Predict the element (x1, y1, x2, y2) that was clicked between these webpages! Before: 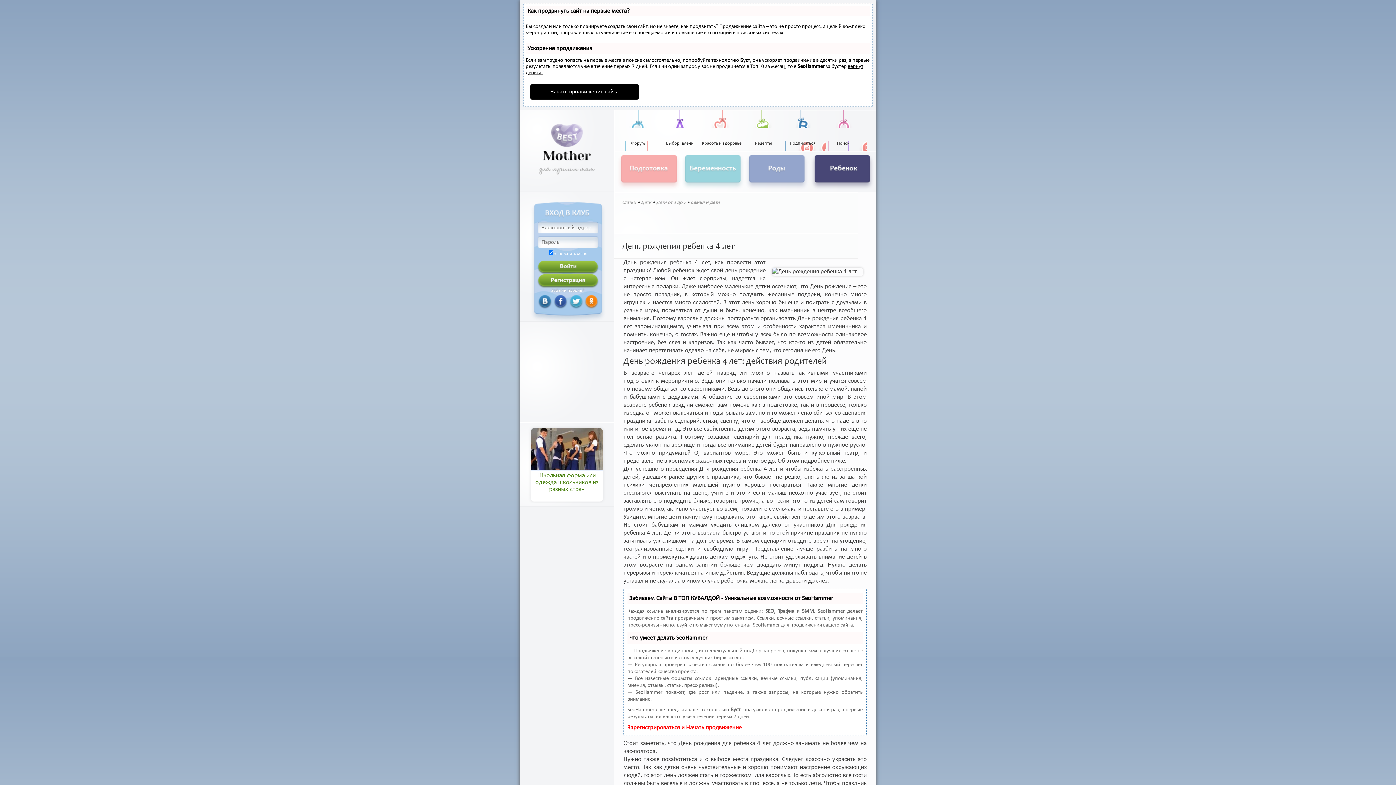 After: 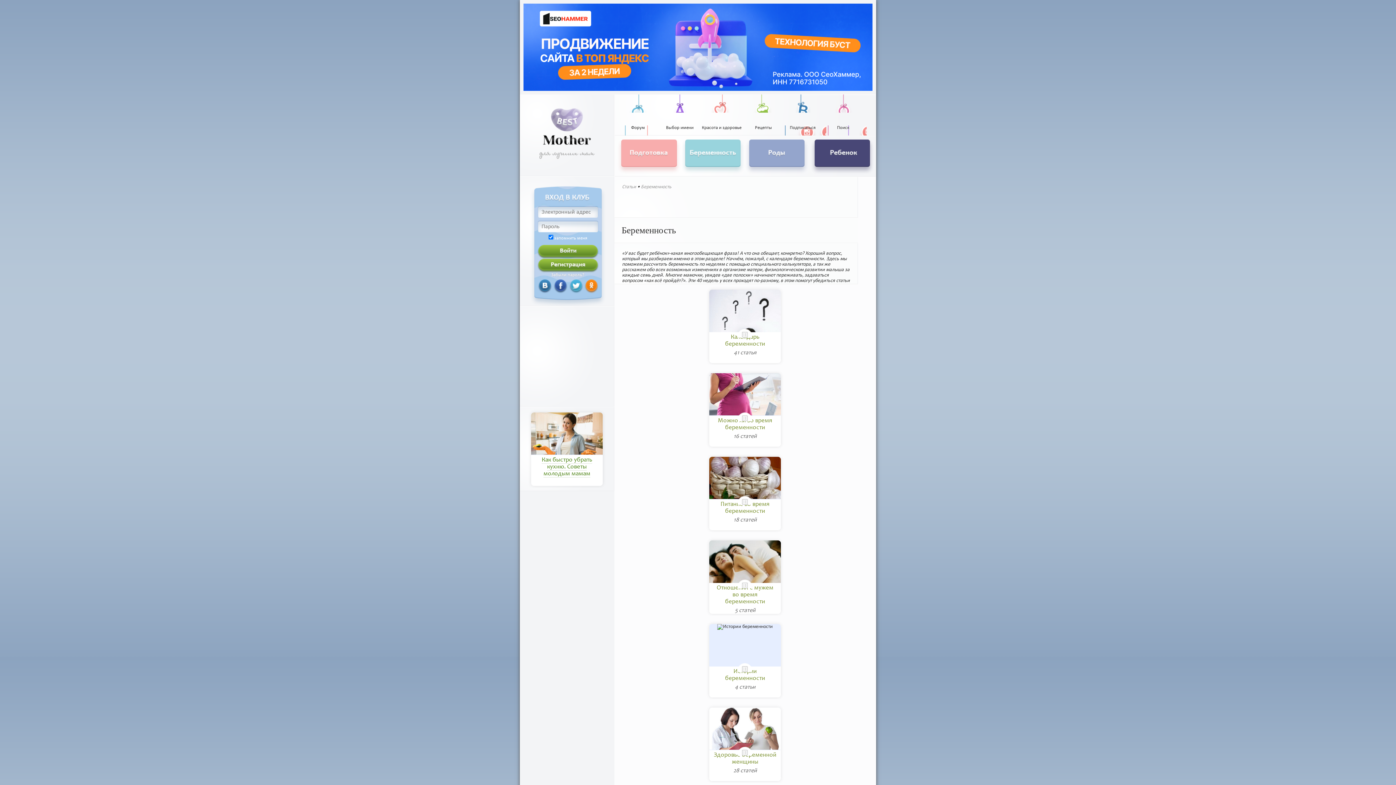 Action: bbox: (681, 154, 745, 190)